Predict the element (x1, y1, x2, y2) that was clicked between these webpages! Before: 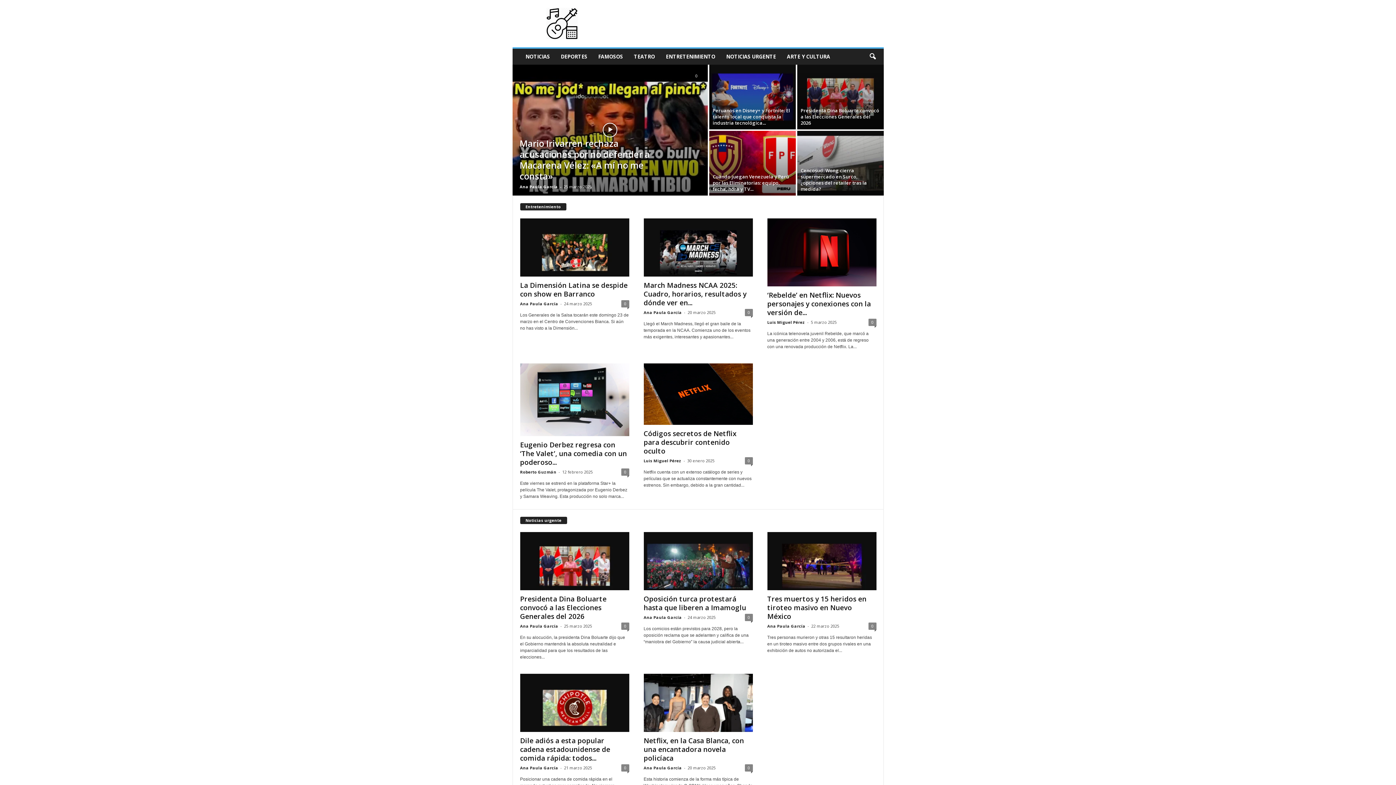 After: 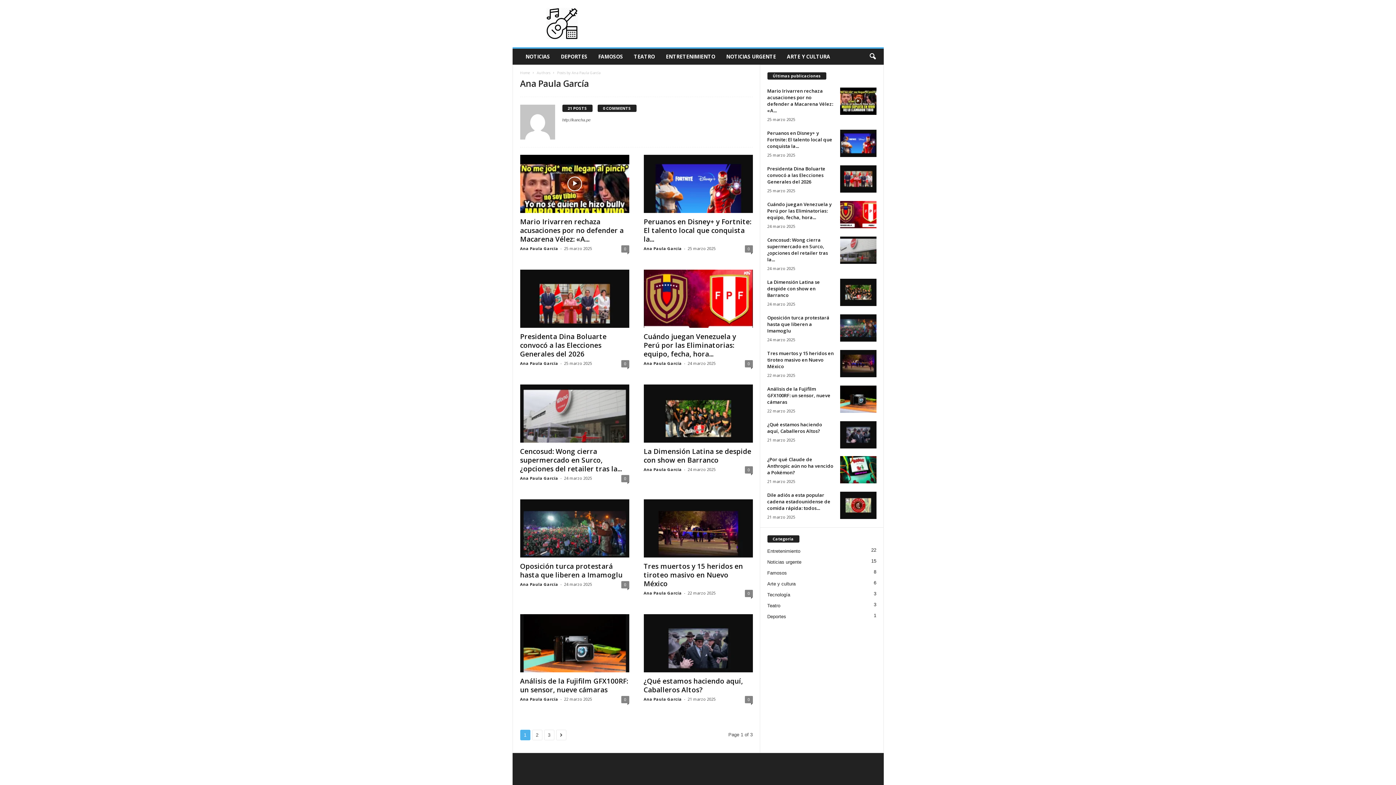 Action: label: Ana Paula García bbox: (643, 615, 682, 620)